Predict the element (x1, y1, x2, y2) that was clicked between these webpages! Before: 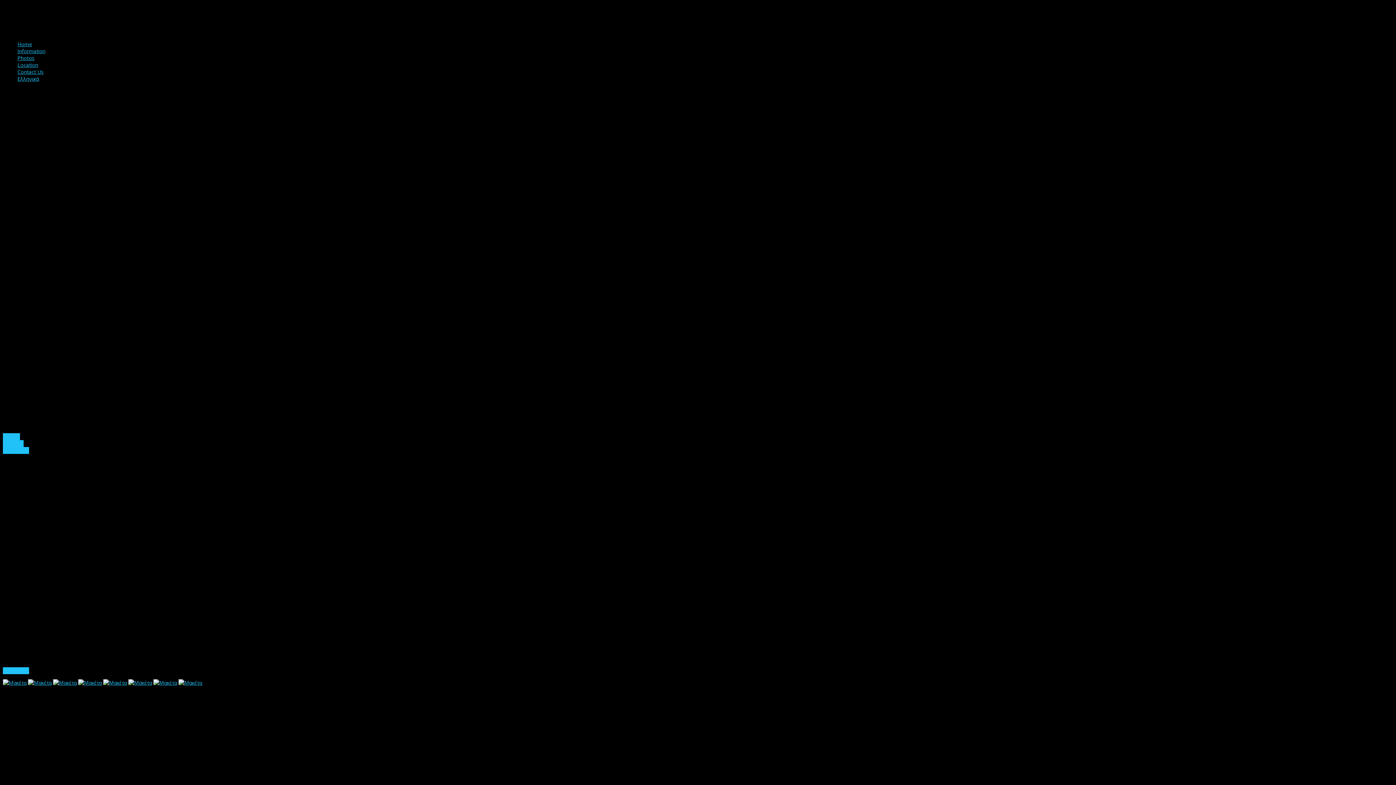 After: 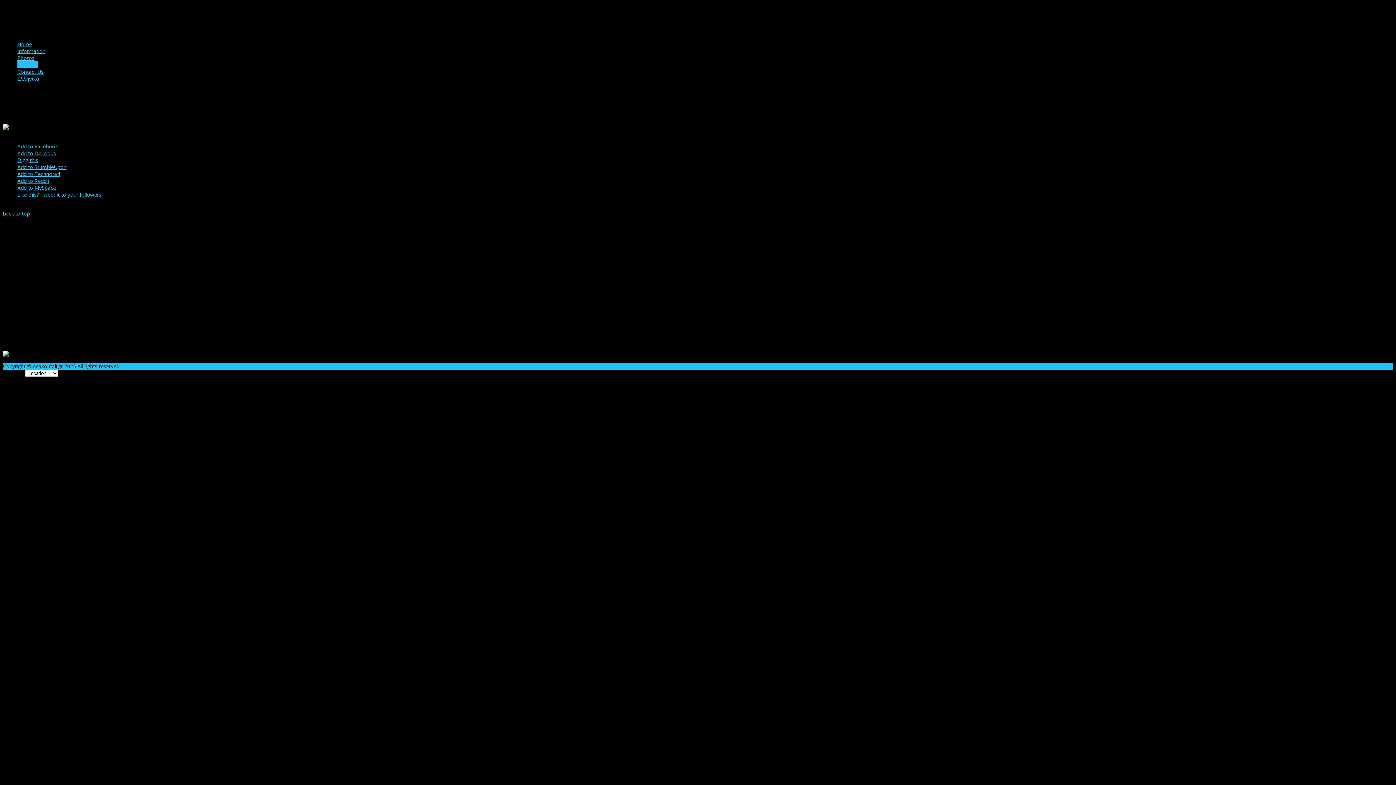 Action: bbox: (2, 440, 23, 447) label: Location